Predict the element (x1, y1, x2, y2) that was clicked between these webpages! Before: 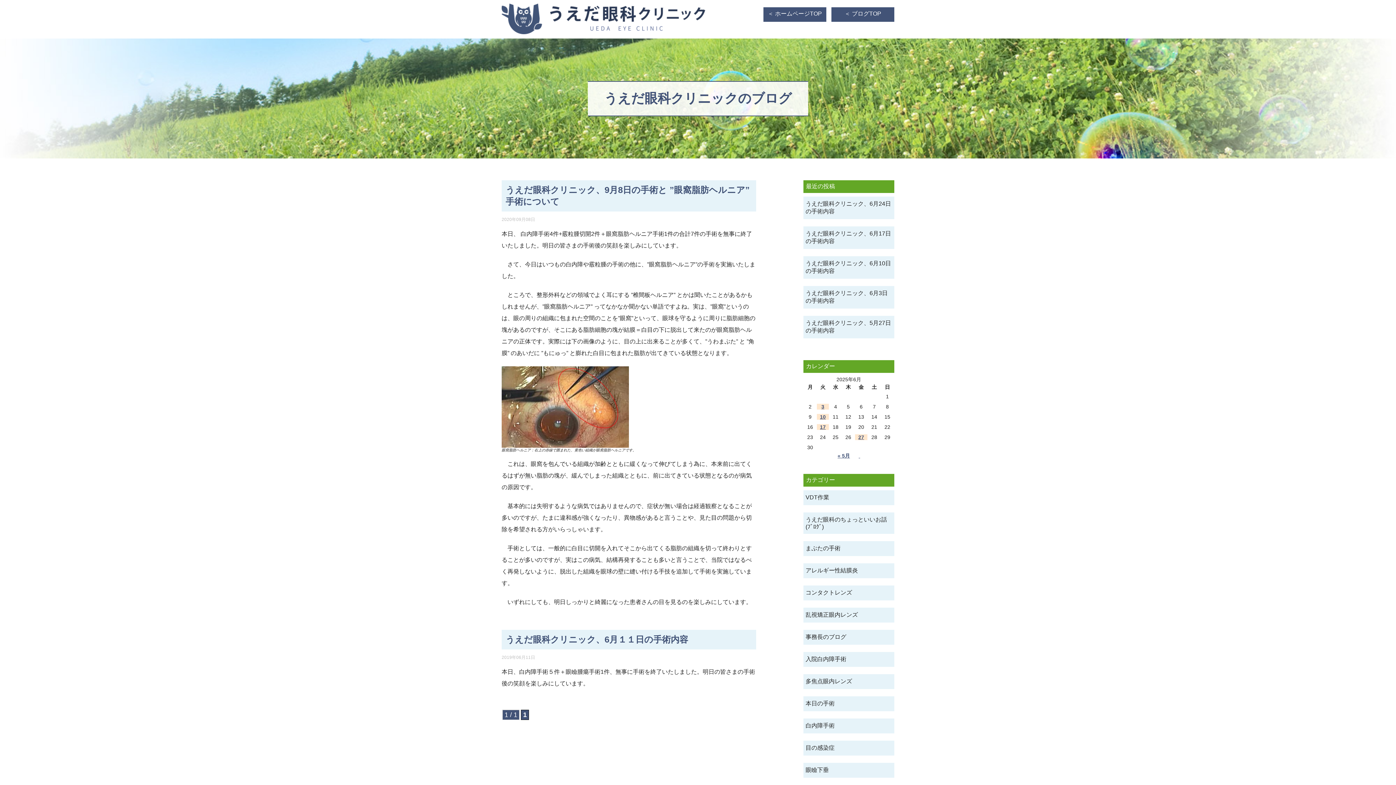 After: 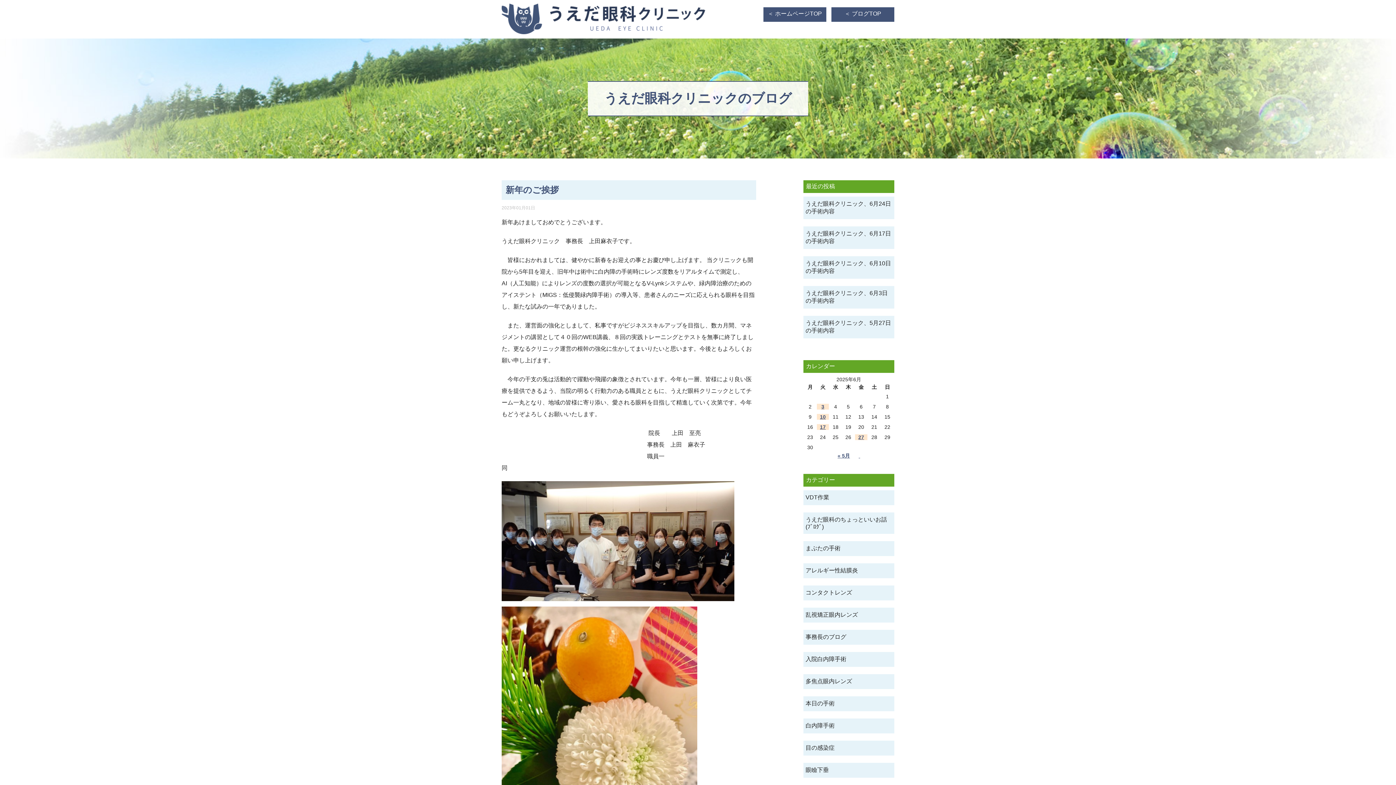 Action: bbox: (803, 630, 894, 645) label: 事務長のブログ